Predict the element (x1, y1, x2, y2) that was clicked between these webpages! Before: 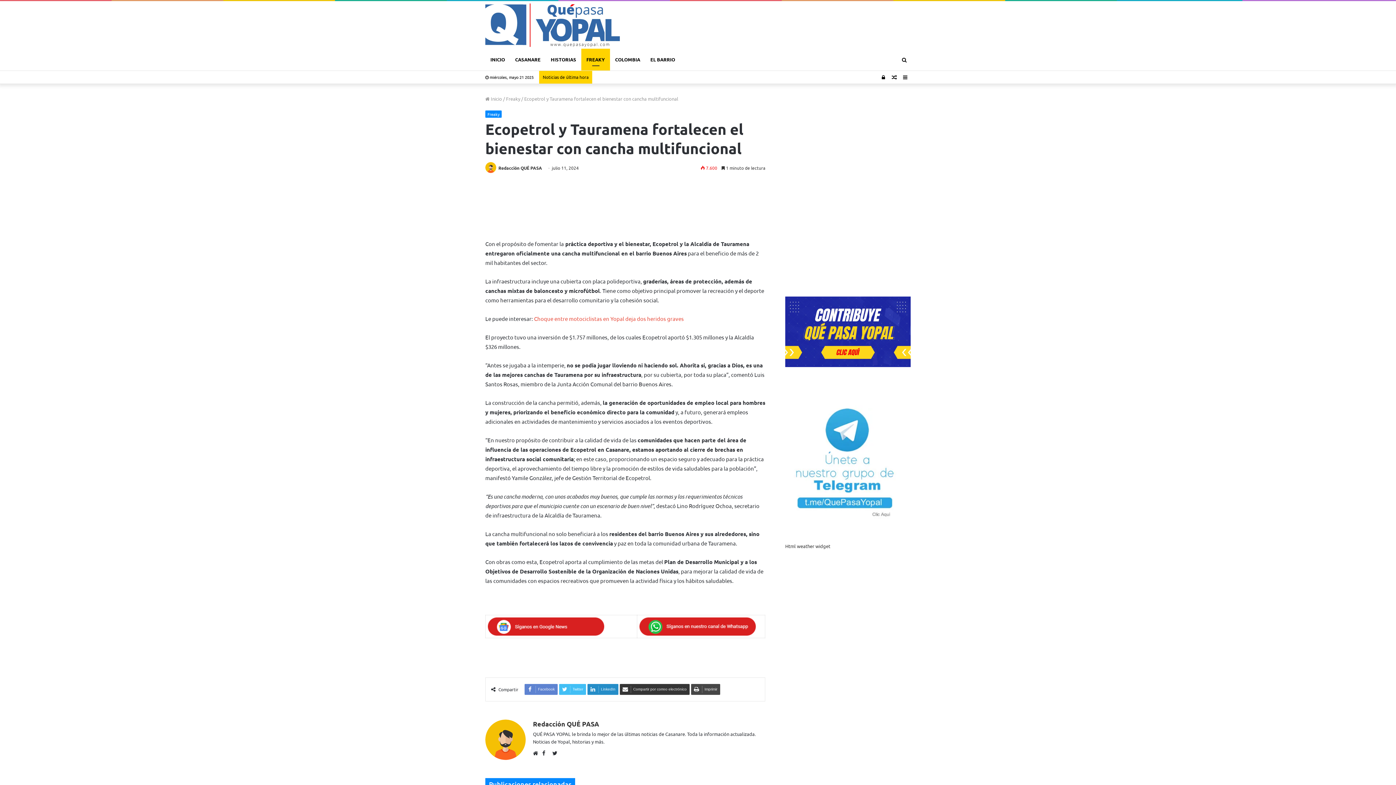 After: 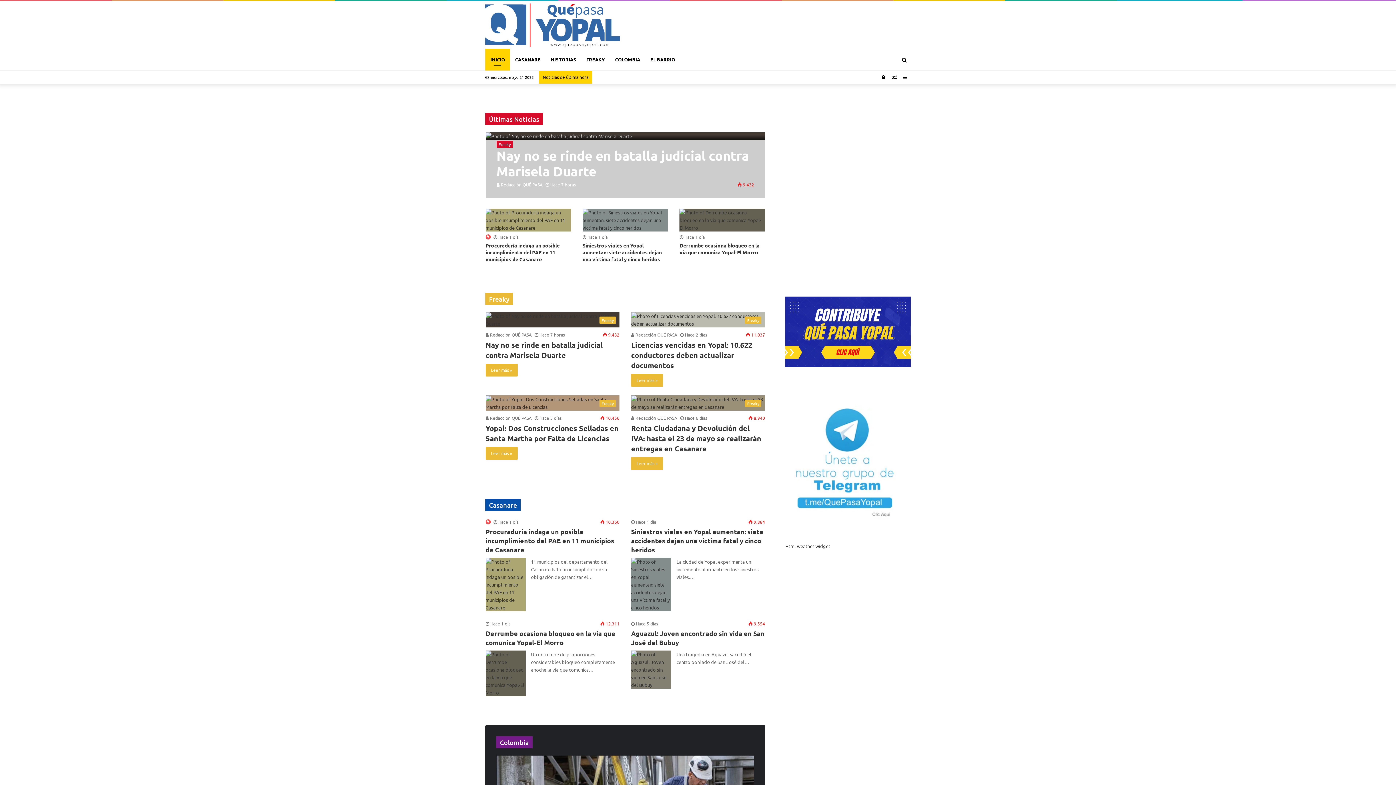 Action: bbox: (485, 2, 619, 46)